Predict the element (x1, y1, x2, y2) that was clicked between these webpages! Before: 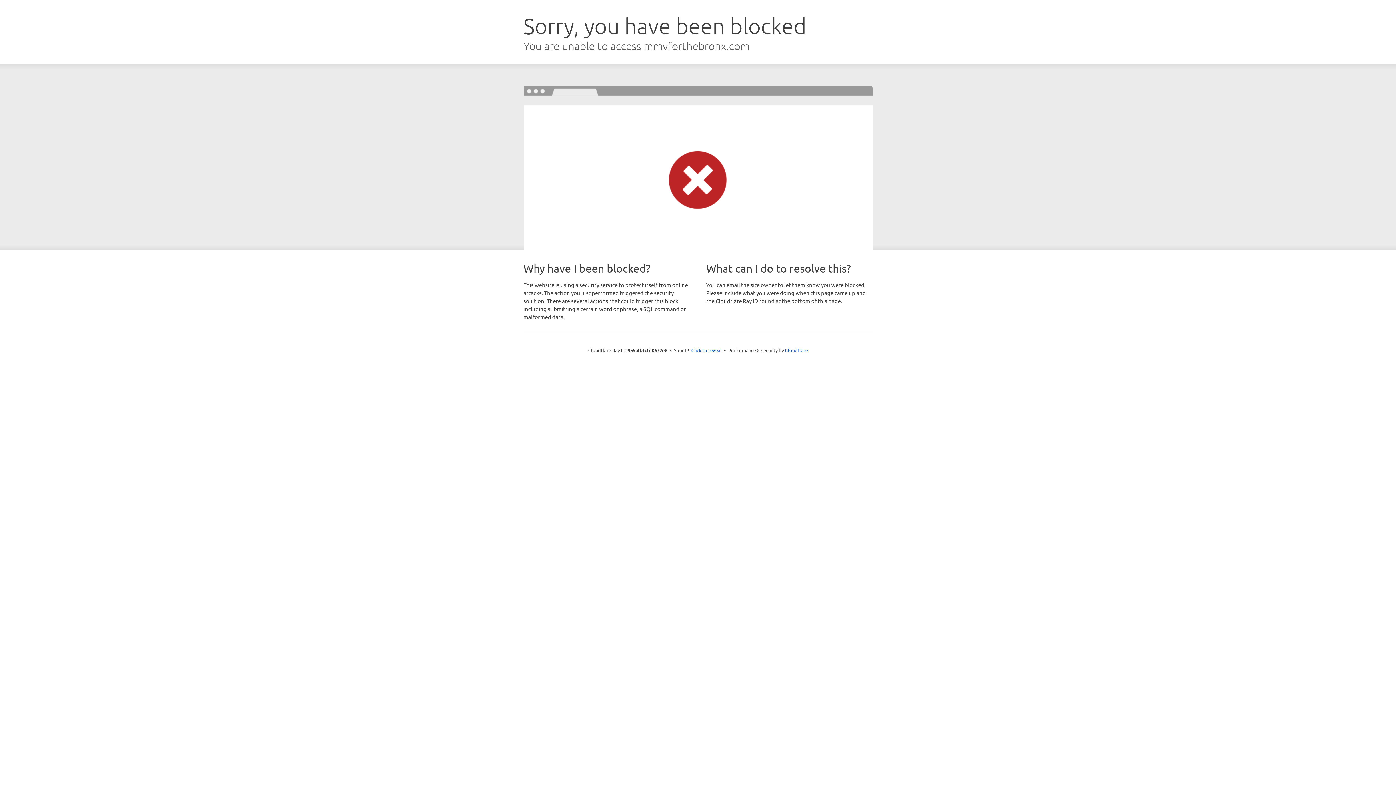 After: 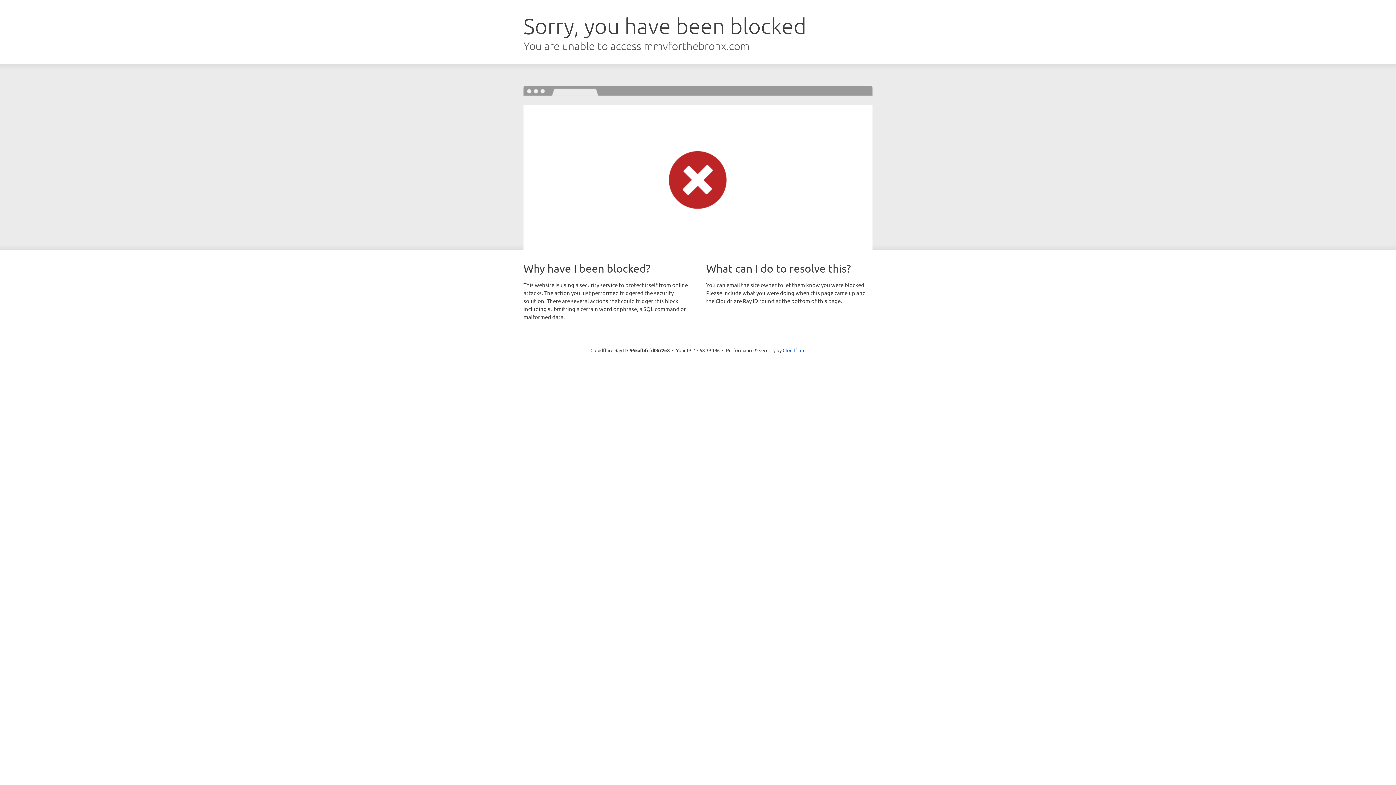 Action: bbox: (691, 346, 722, 353) label: Click to reveal